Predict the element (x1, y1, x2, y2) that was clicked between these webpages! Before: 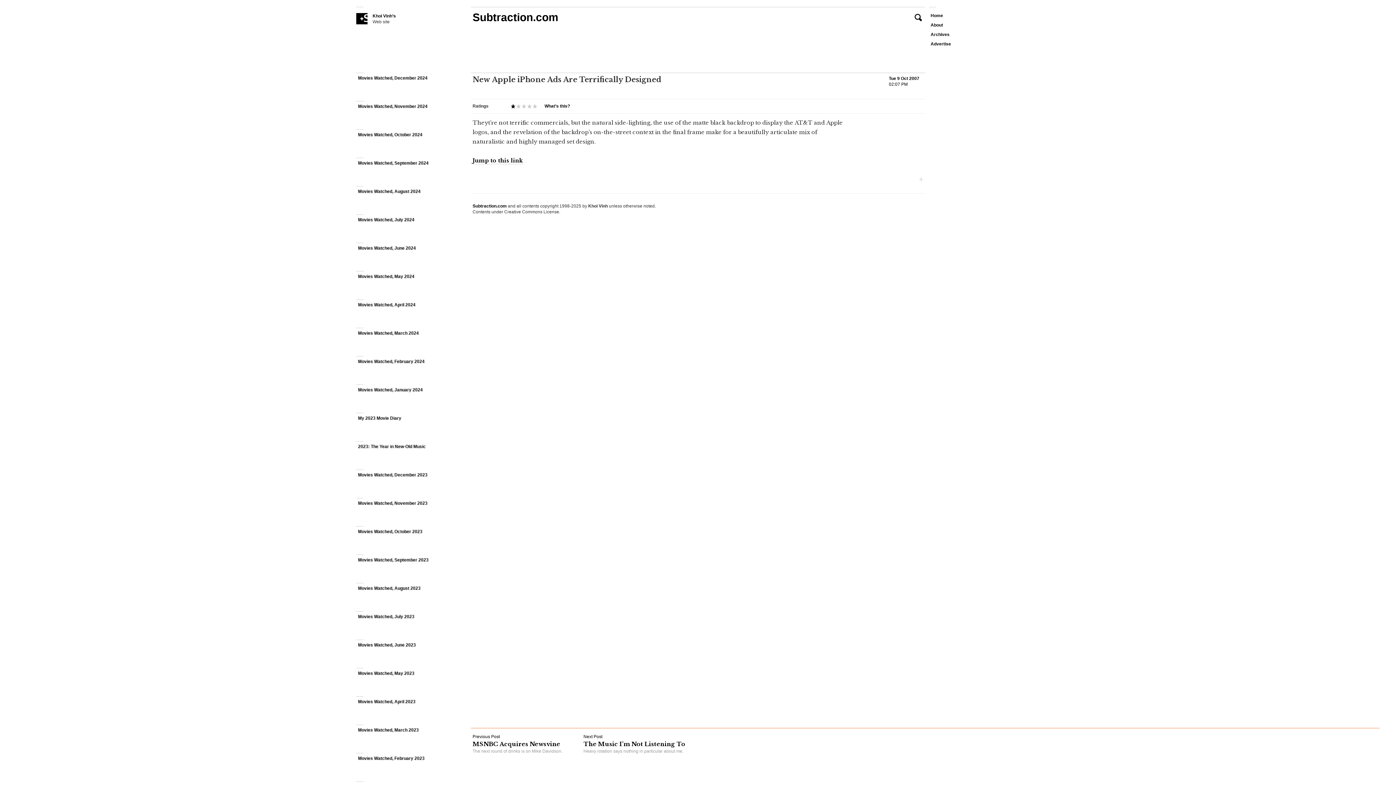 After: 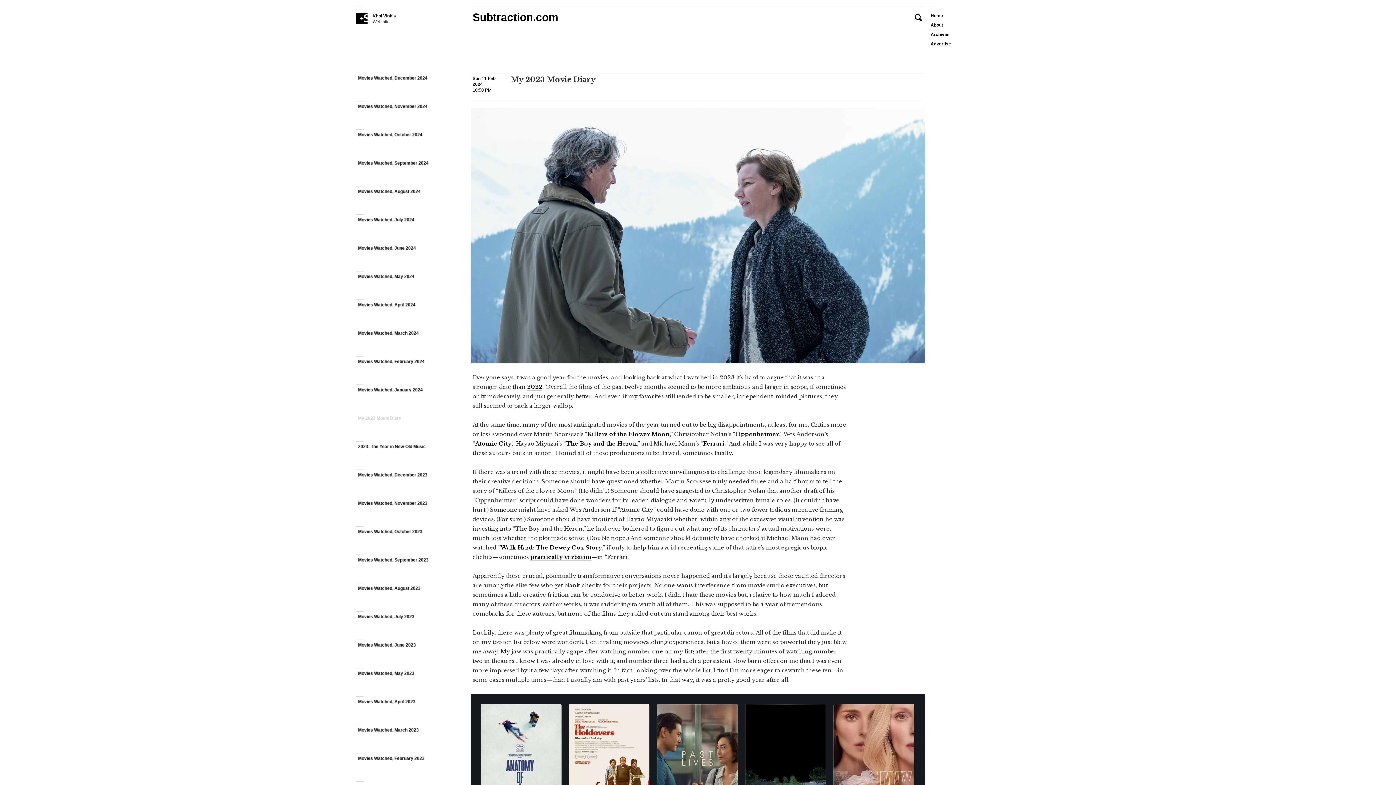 Action: label: My 2023 Movie Diary bbox: (356, 413, 467, 441)